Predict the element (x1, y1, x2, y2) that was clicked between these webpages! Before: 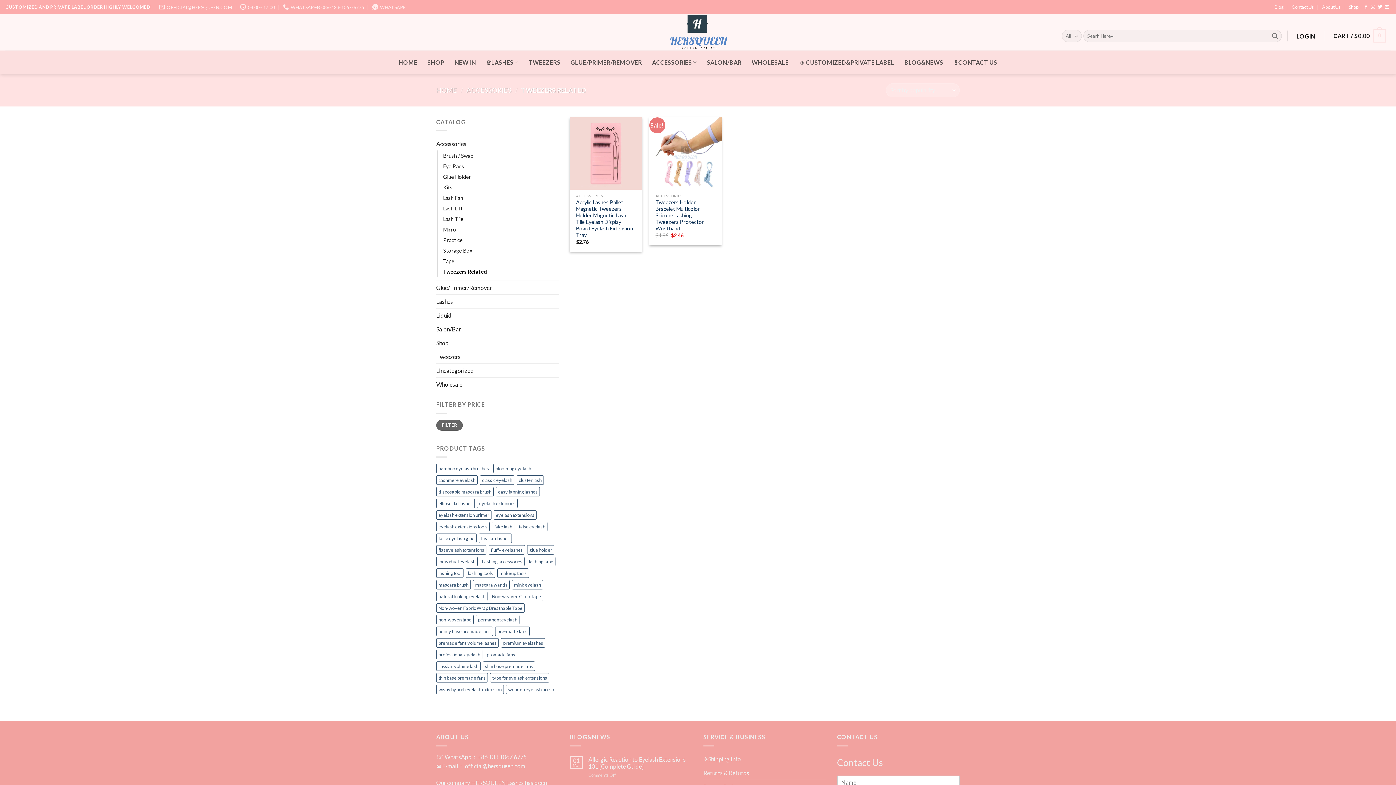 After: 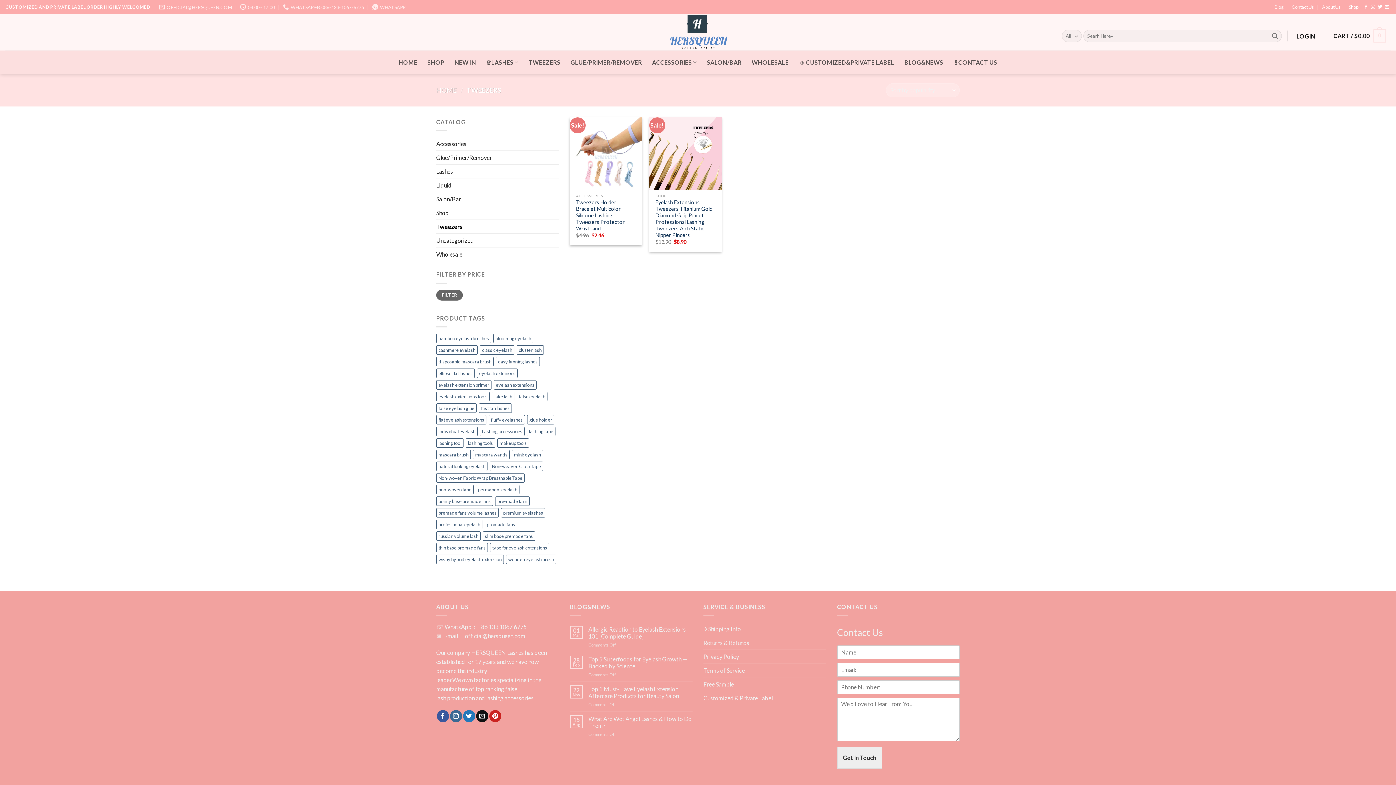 Action: label: TWEEZERS bbox: (523, 55, 565, 68)